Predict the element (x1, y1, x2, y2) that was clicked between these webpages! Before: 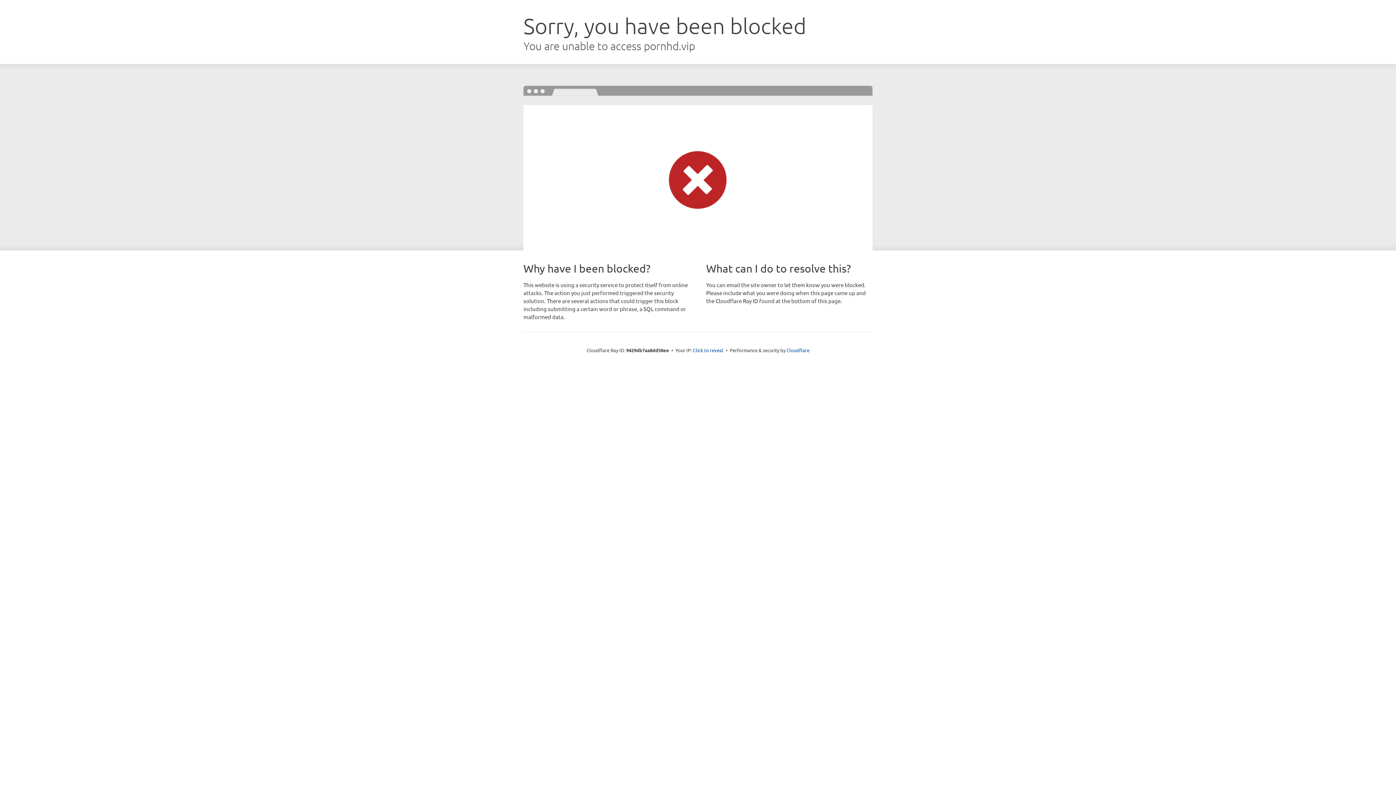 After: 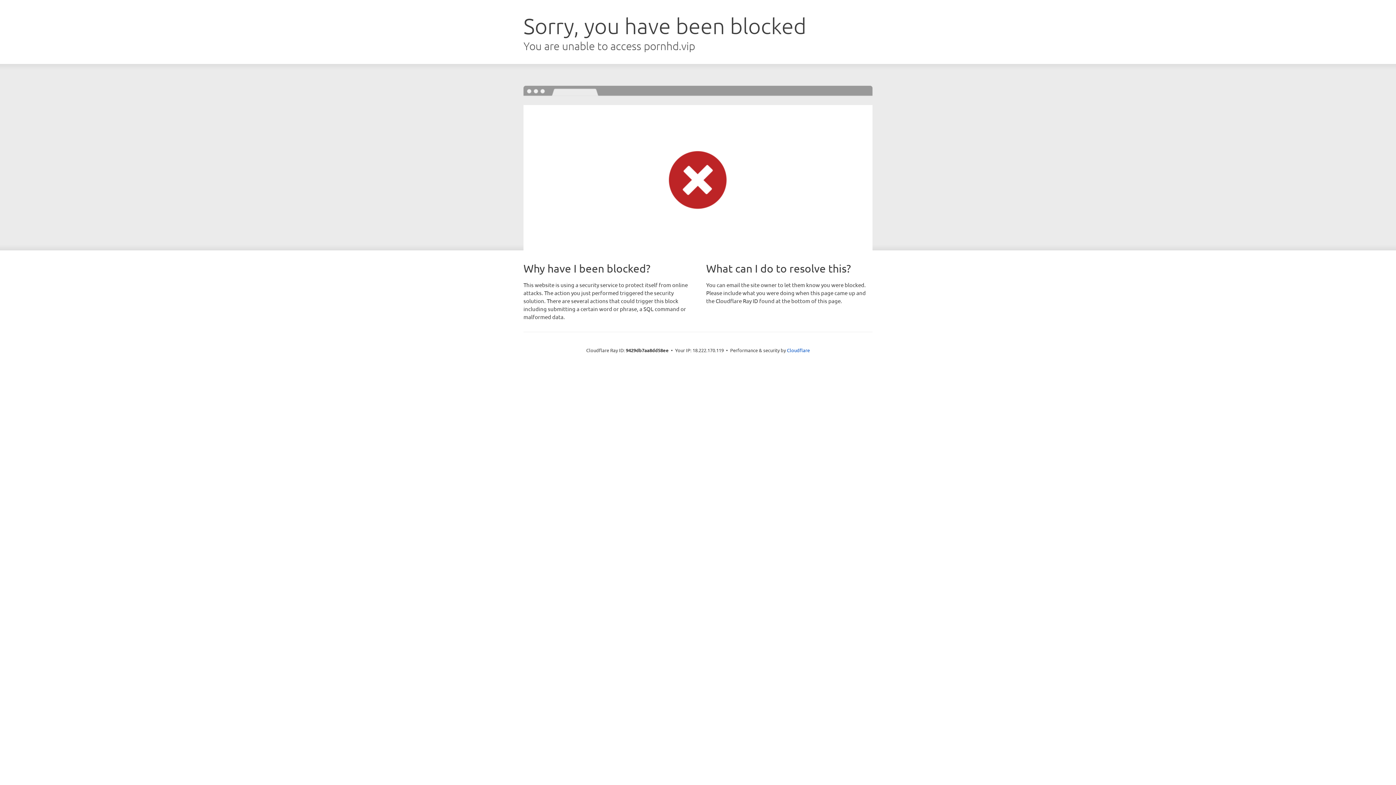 Action: bbox: (693, 346, 723, 353) label: Click to reveal